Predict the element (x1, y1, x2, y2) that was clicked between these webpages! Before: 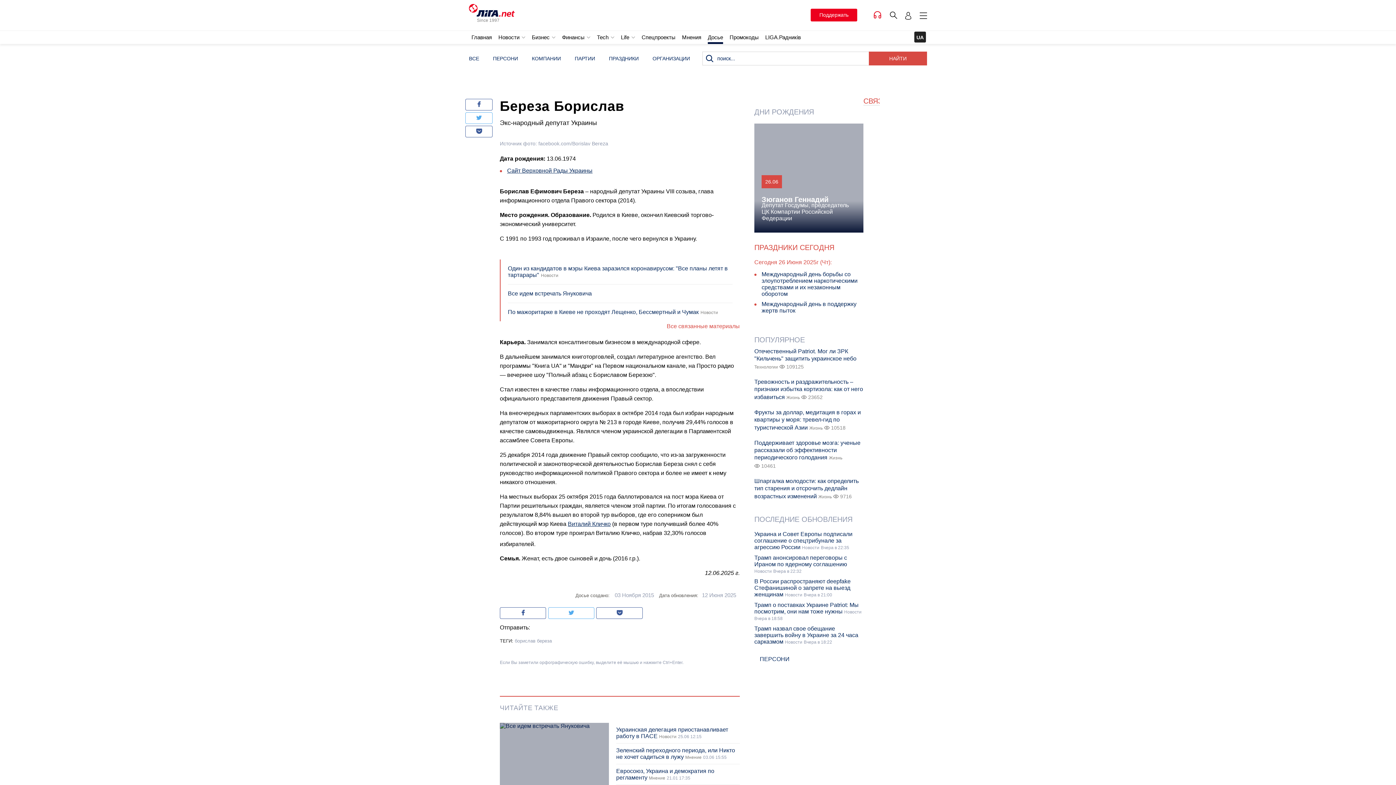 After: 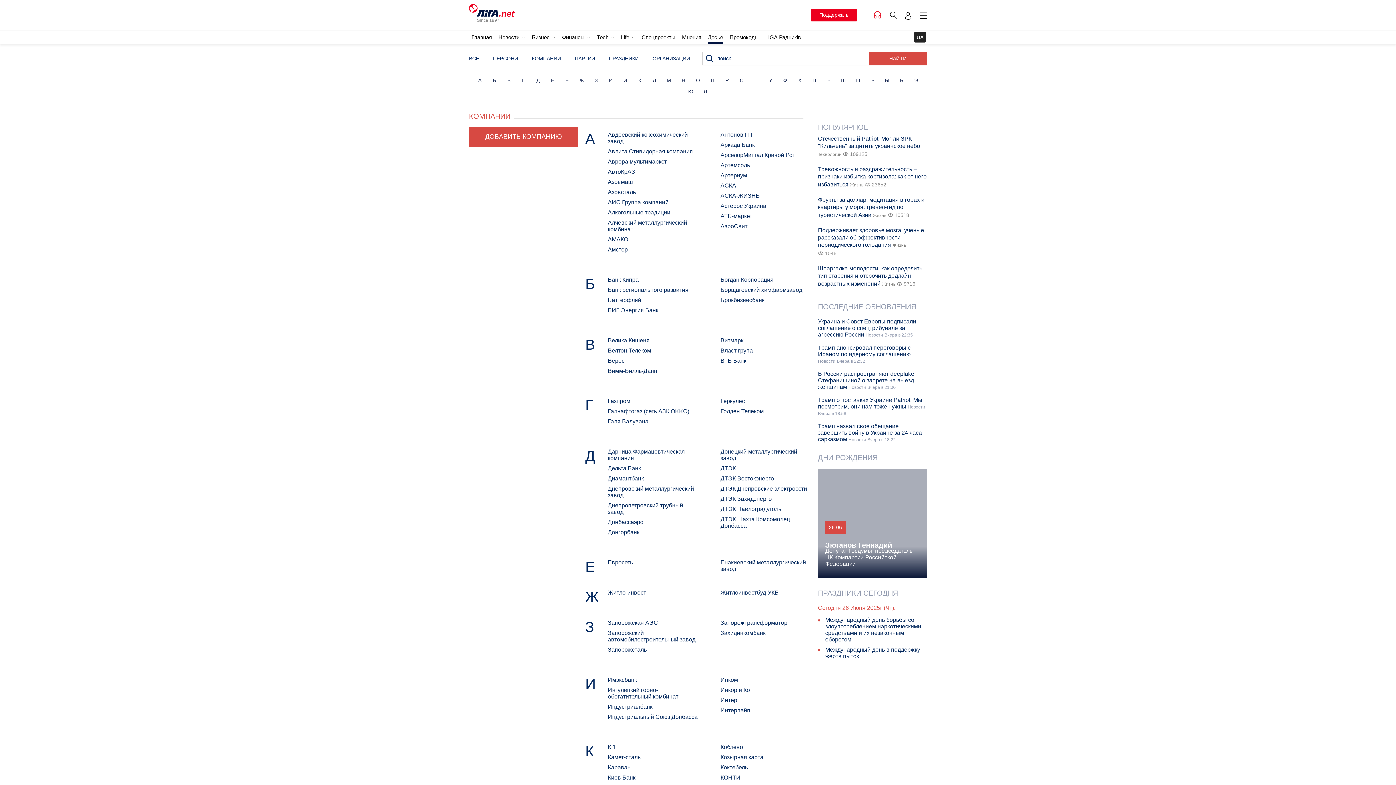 Action: label: НАЙТИ bbox: (869, 51, 927, 65)